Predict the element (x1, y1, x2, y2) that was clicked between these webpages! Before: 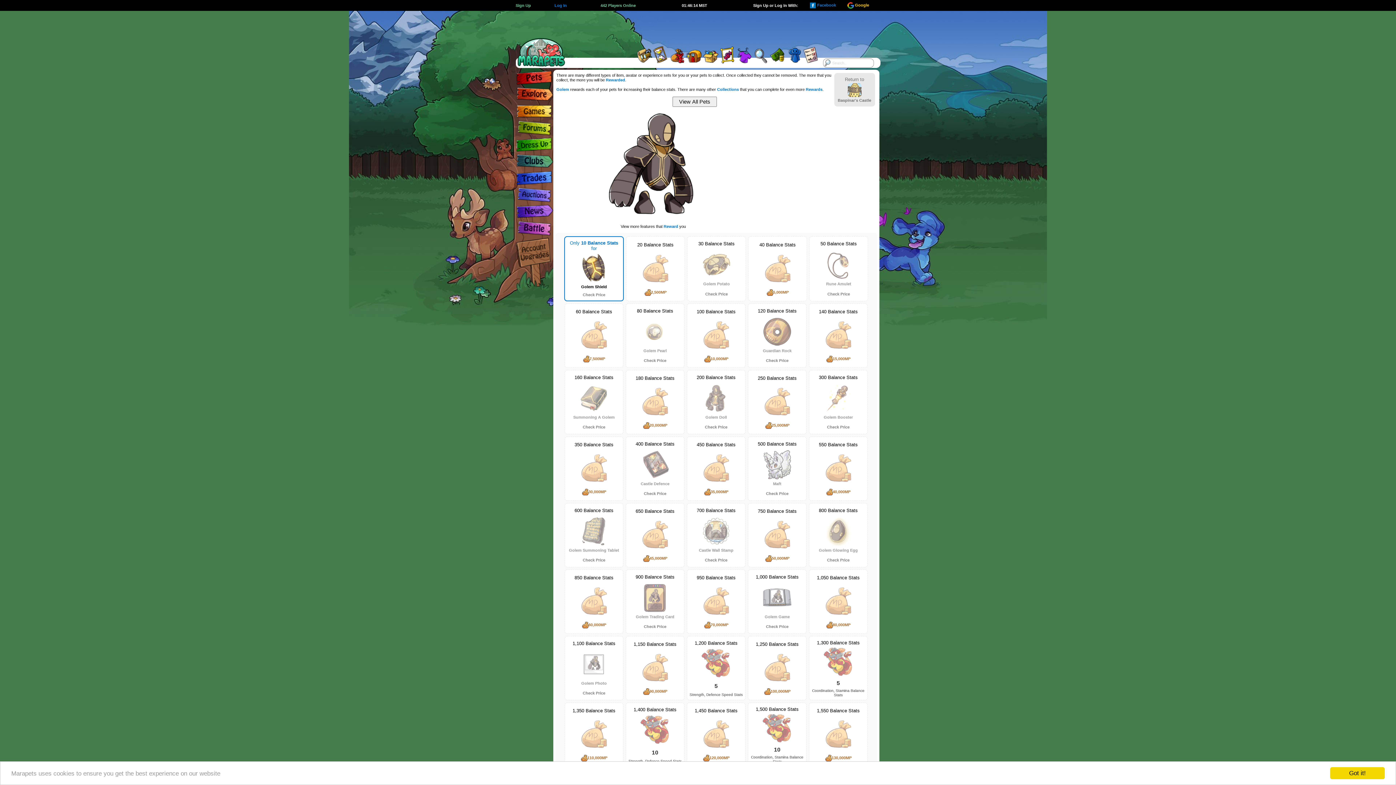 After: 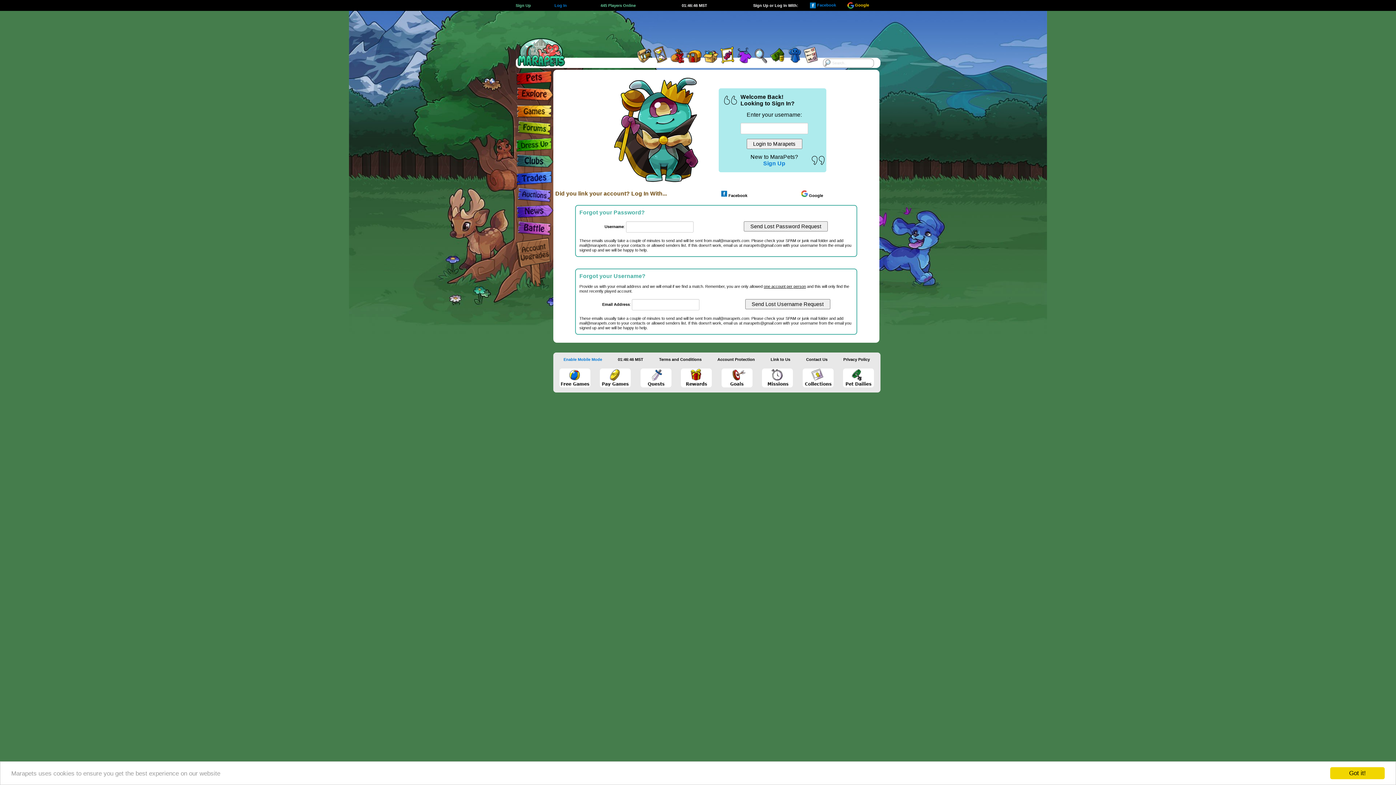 Action: bbox: (701, 586, 730, 616)